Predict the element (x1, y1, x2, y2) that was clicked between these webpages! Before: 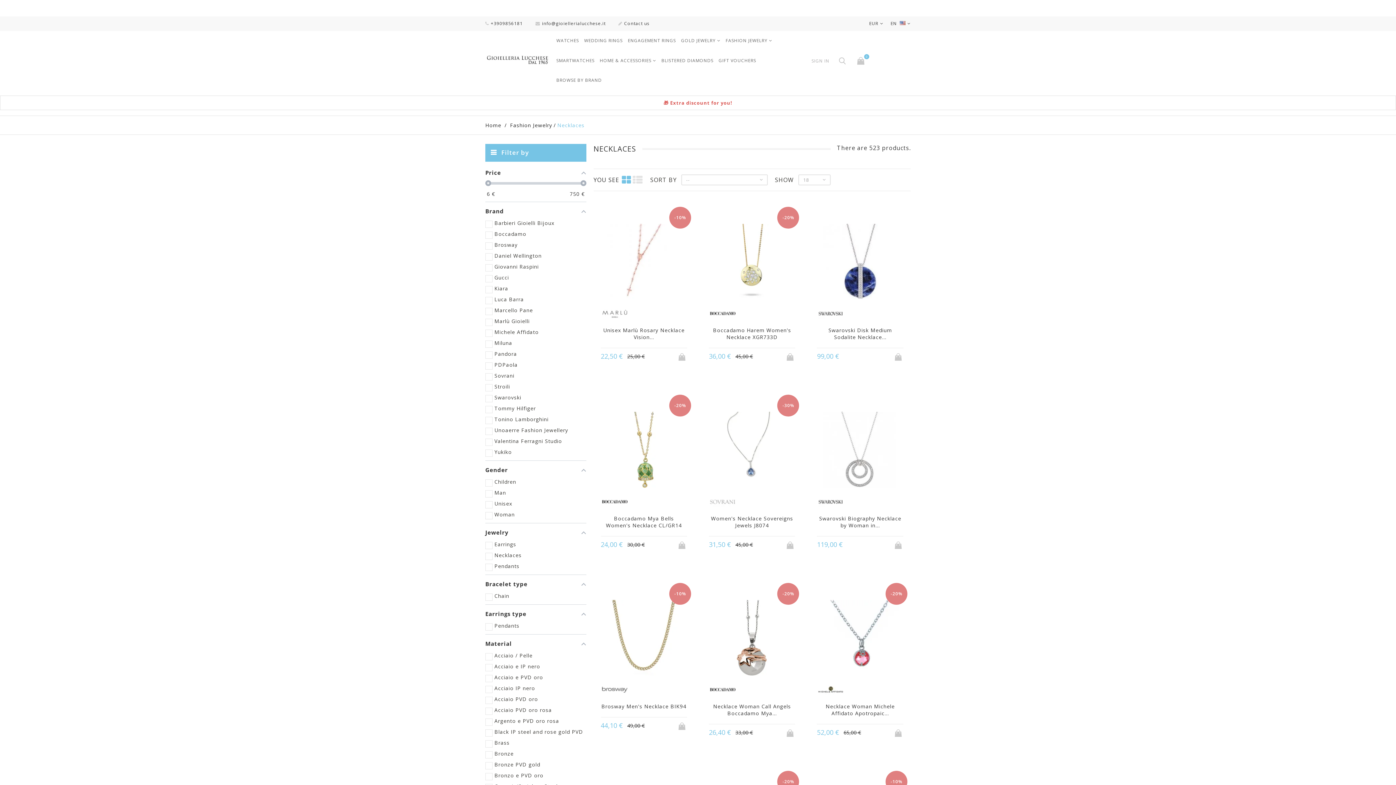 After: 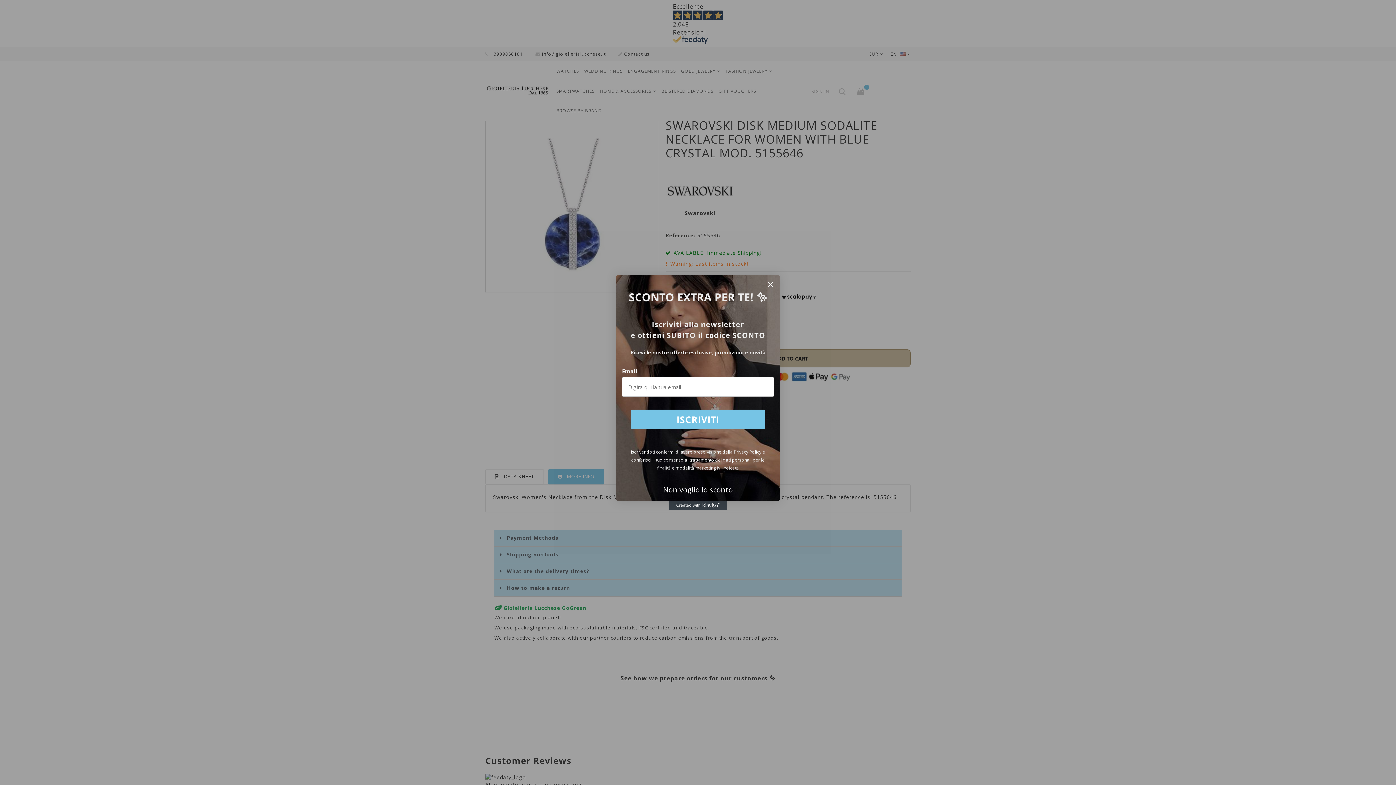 Action: bbox: (818, 224, 902, 301)